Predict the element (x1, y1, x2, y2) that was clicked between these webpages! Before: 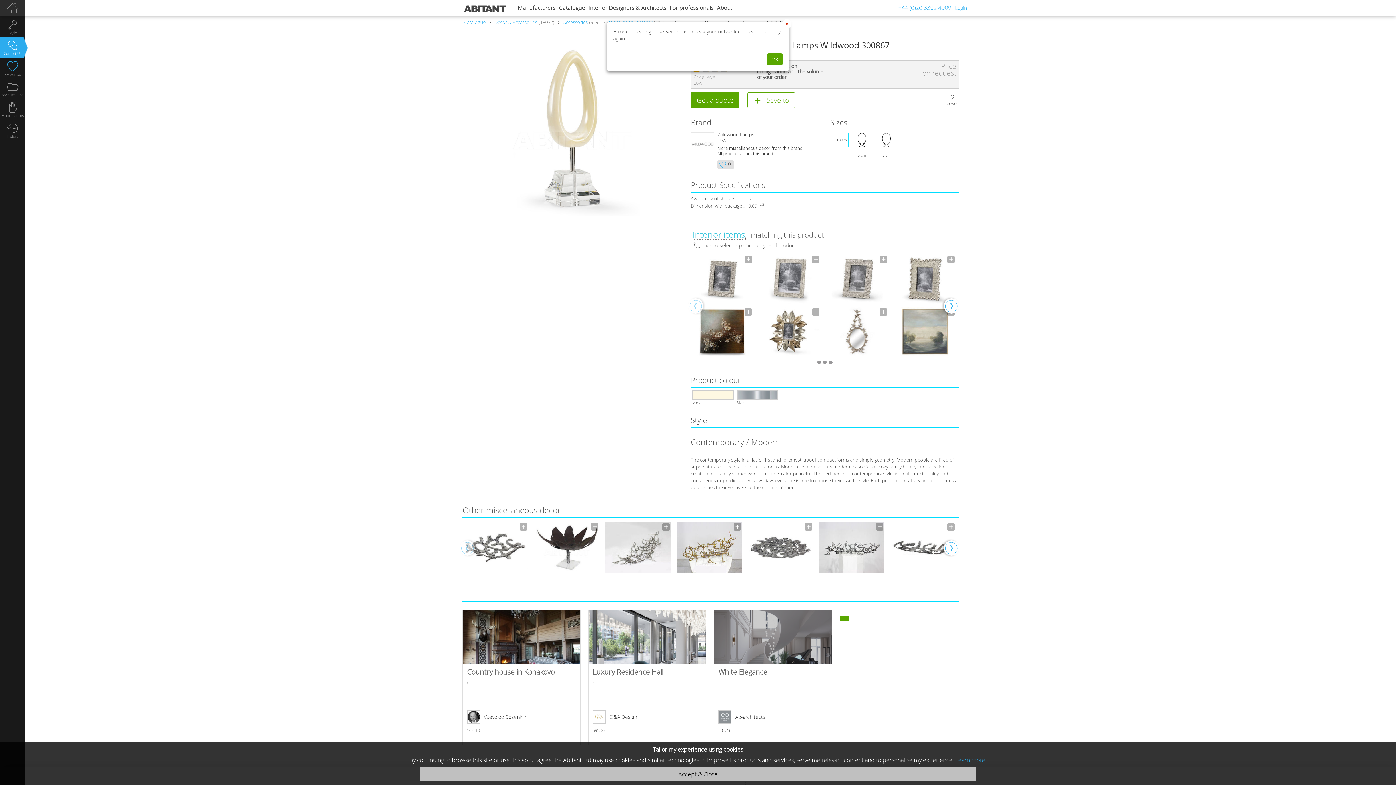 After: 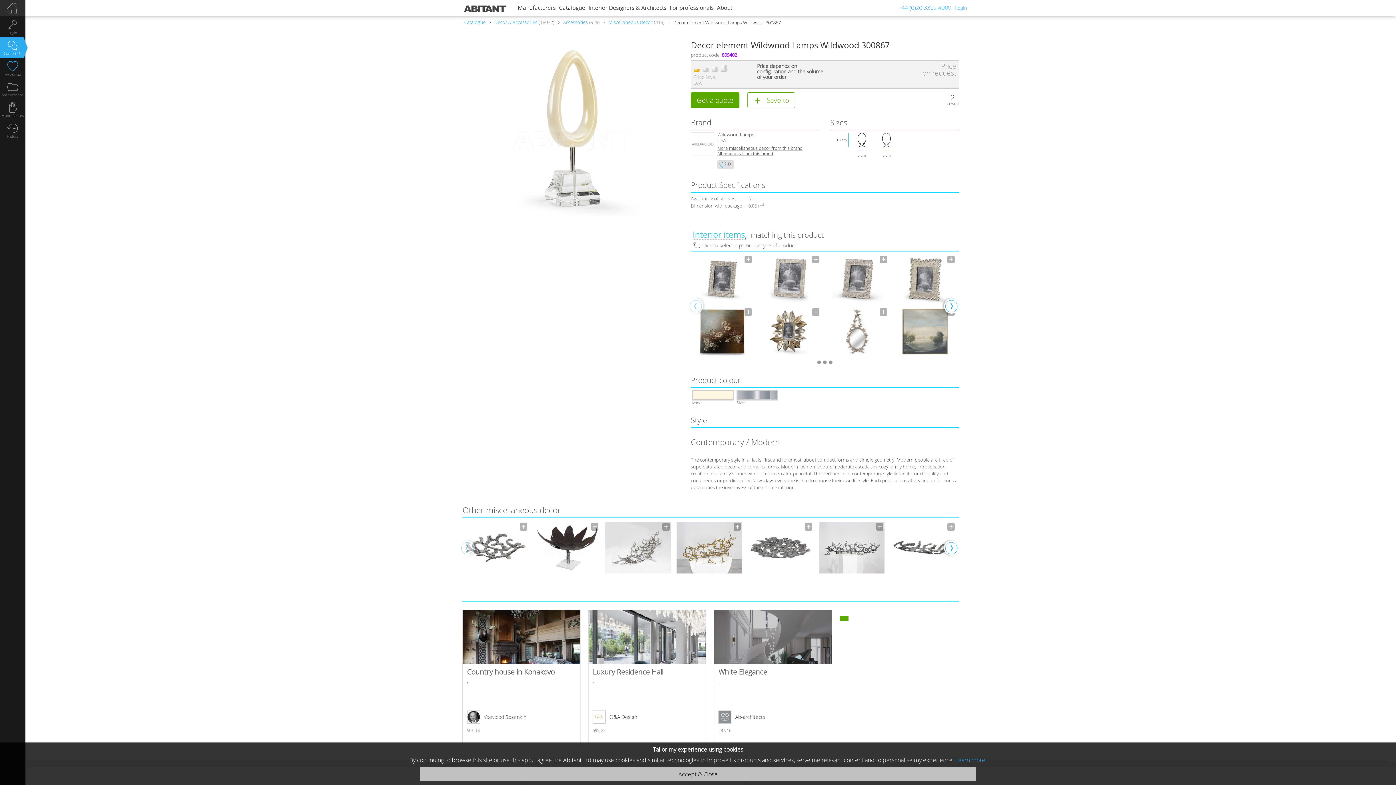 Action: label: OK bbox: (767, 53, 782, 65)